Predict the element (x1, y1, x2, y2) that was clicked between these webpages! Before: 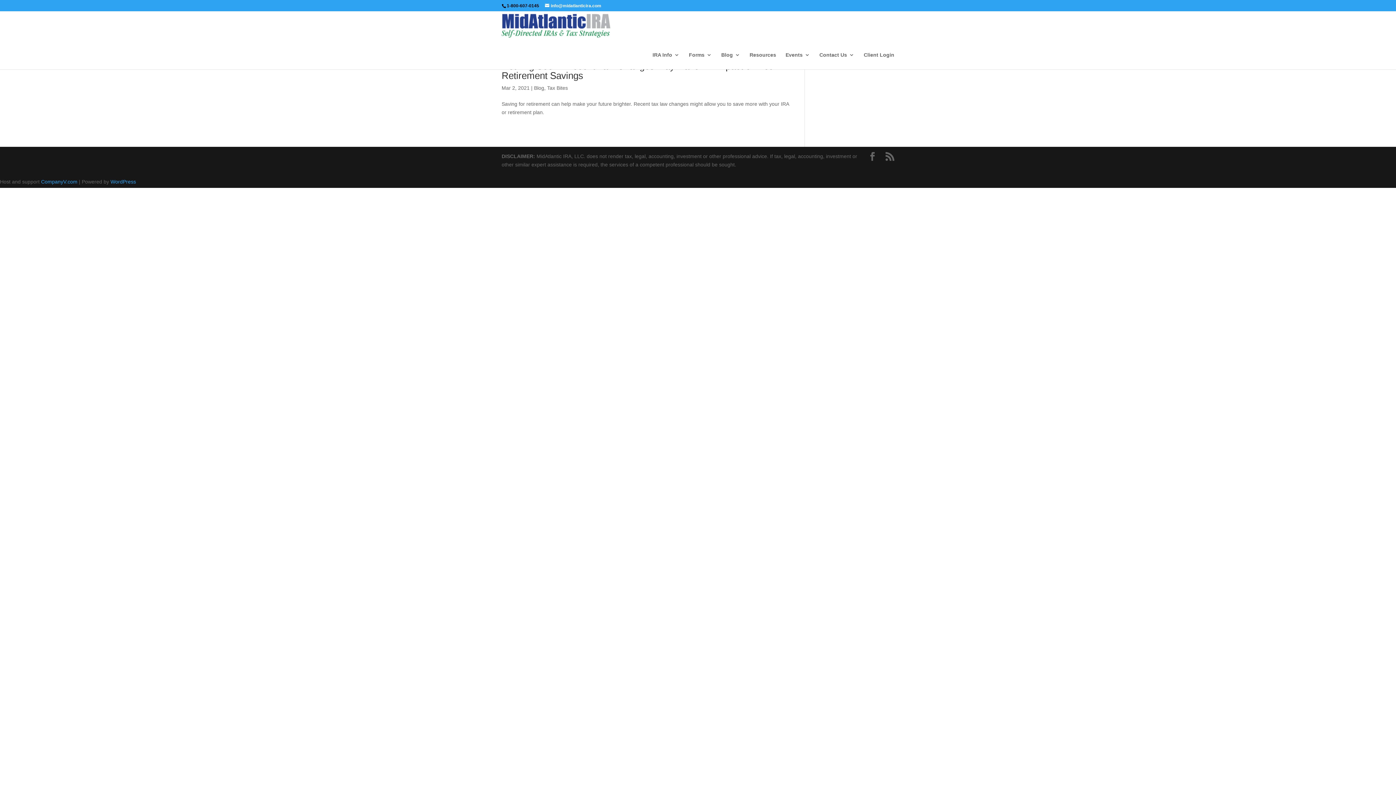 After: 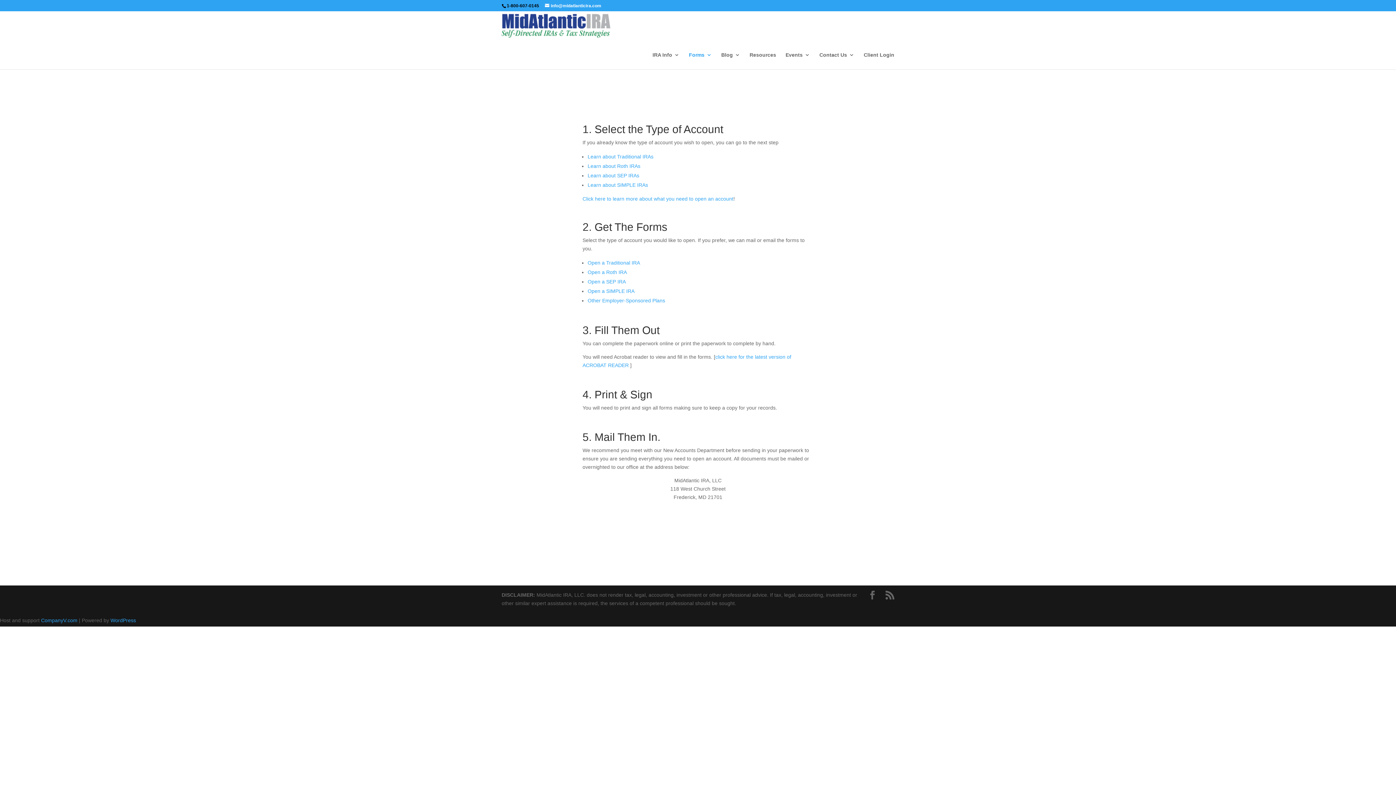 Action: label: Forms bbox: (689, 52, 712, 69)